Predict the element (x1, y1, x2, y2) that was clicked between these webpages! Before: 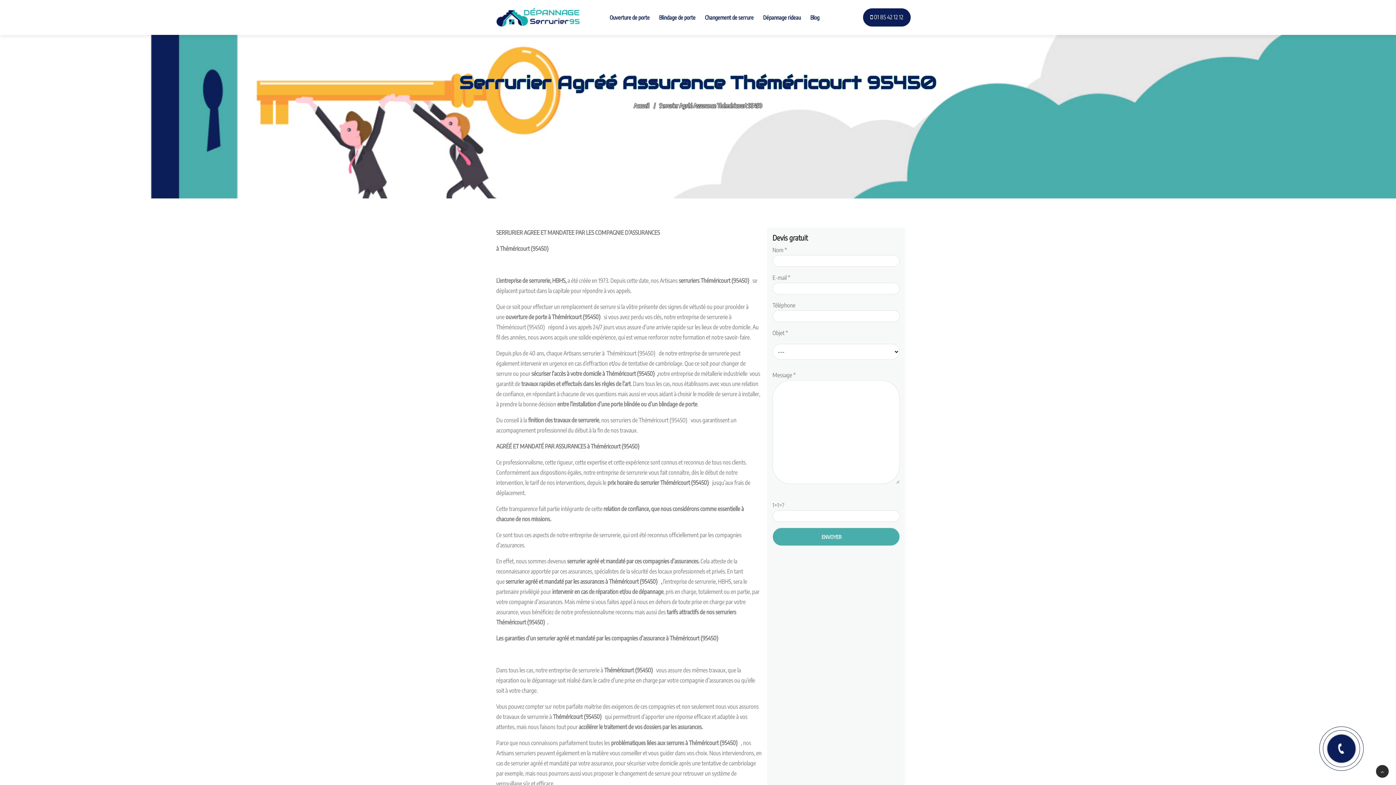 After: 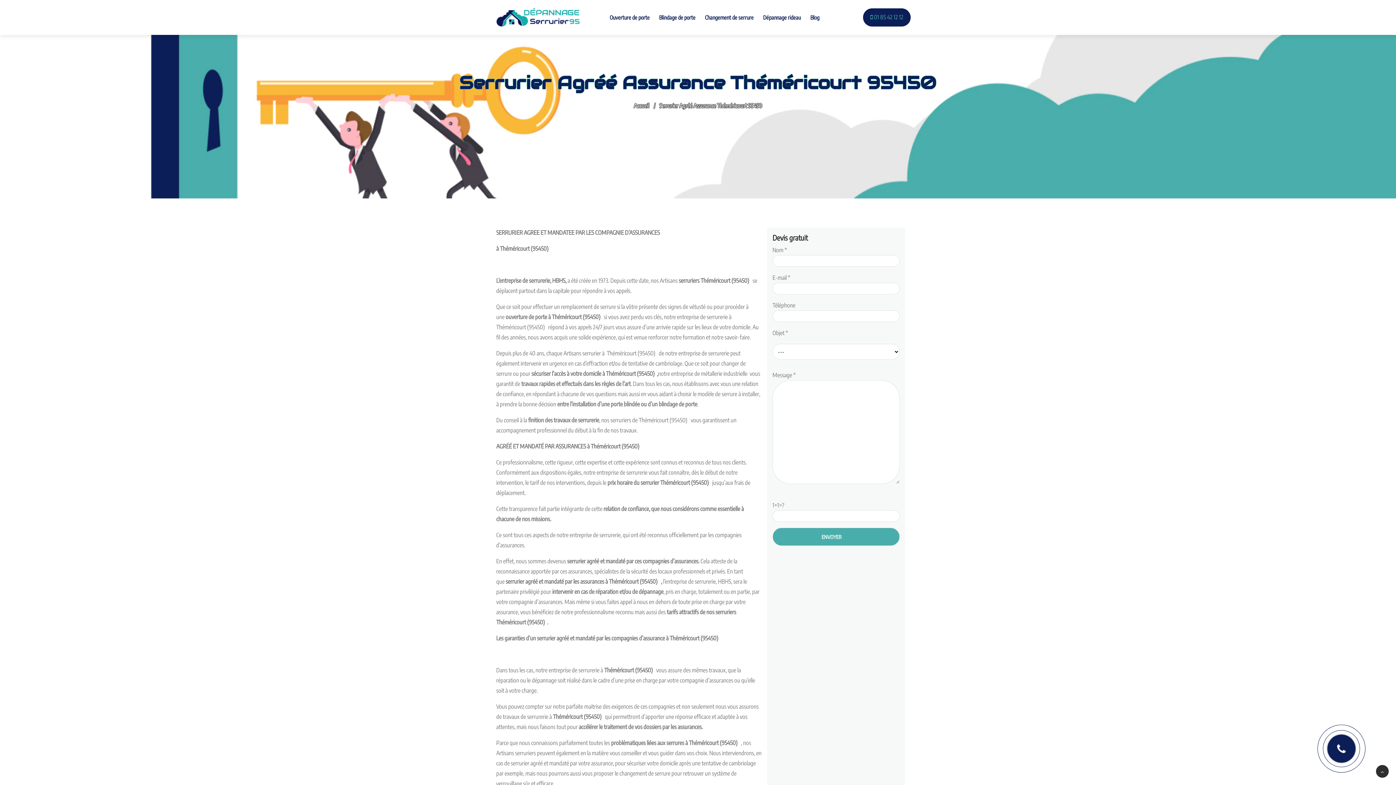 Action: label:  01 85 42 12 12 bbox: (863, 8, 910, 25)